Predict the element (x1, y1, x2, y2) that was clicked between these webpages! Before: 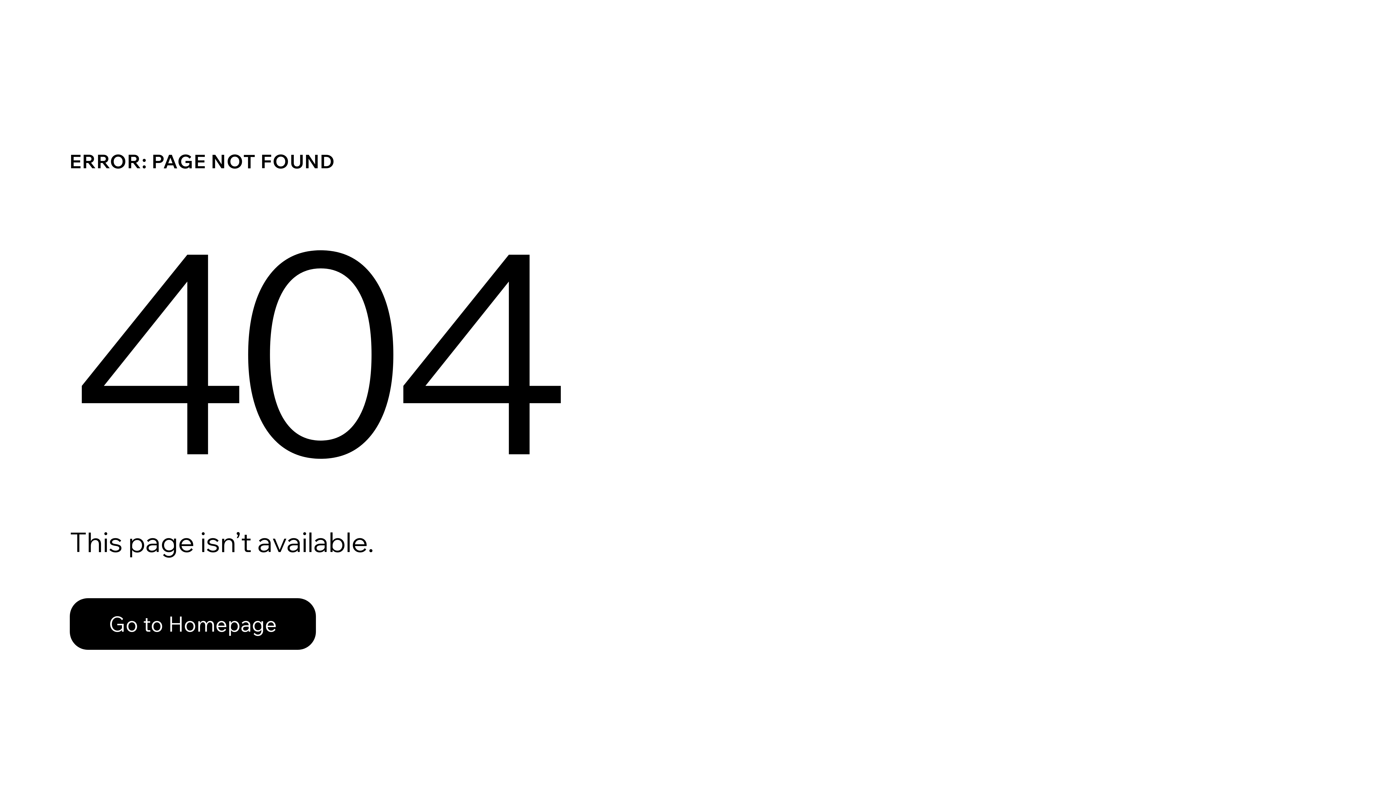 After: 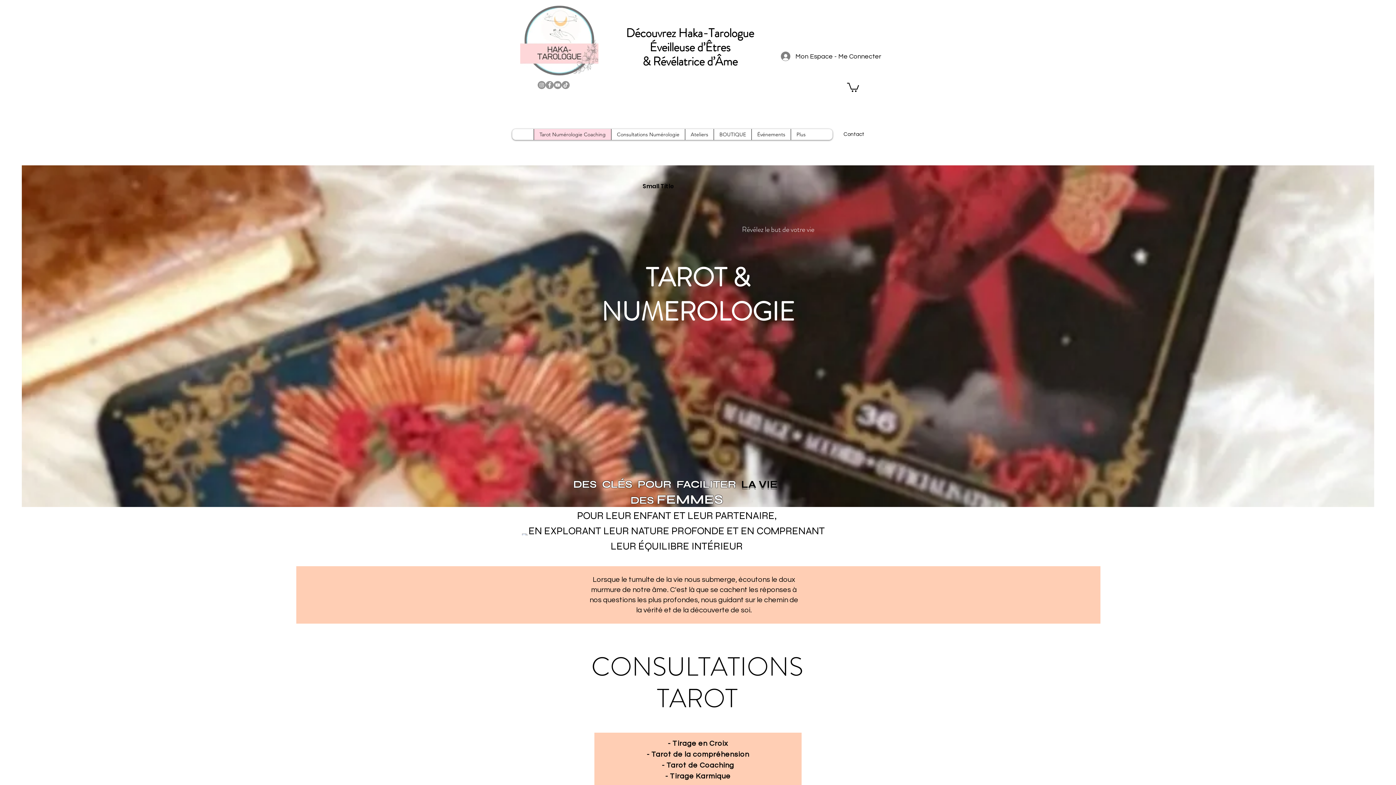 Action: bbox: (69, 598, 316, 650) label: Go to Homepage